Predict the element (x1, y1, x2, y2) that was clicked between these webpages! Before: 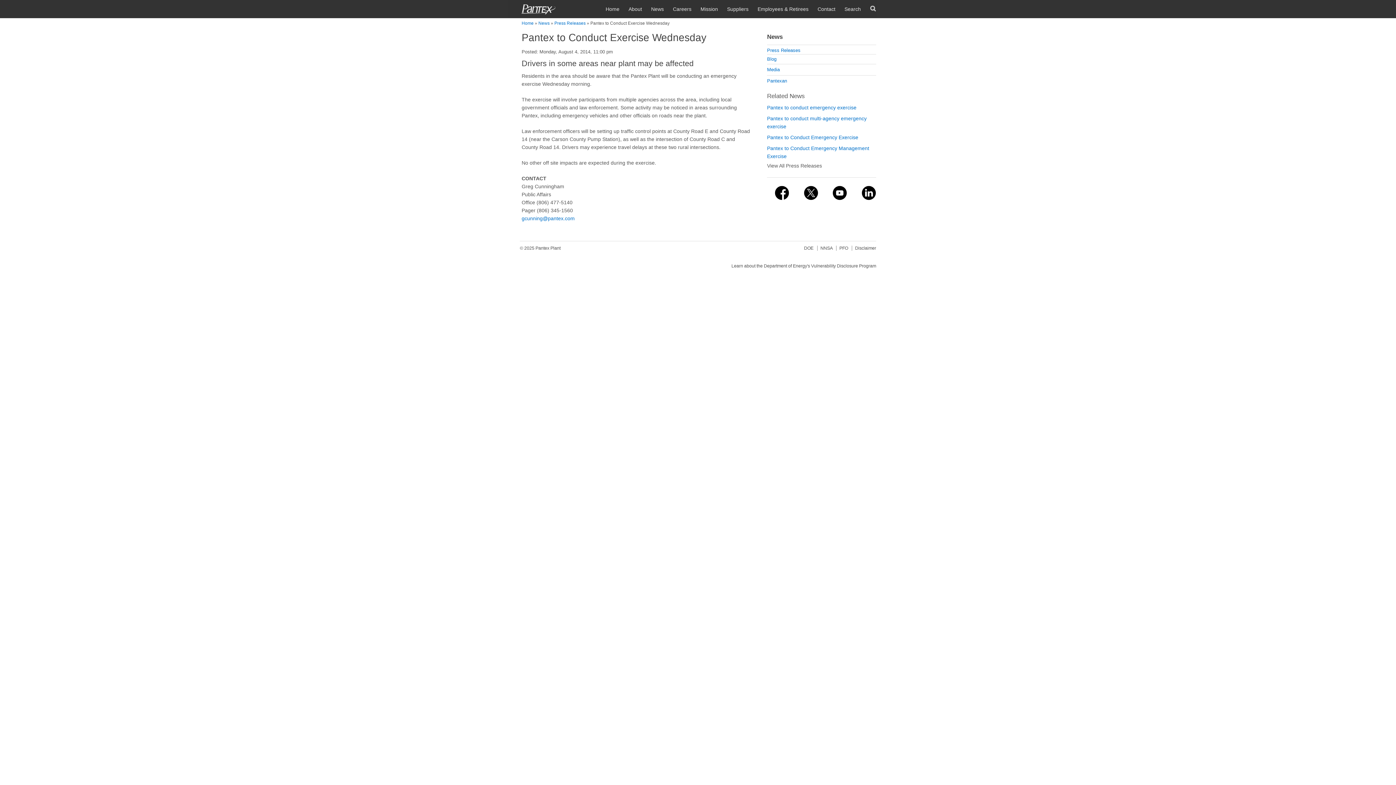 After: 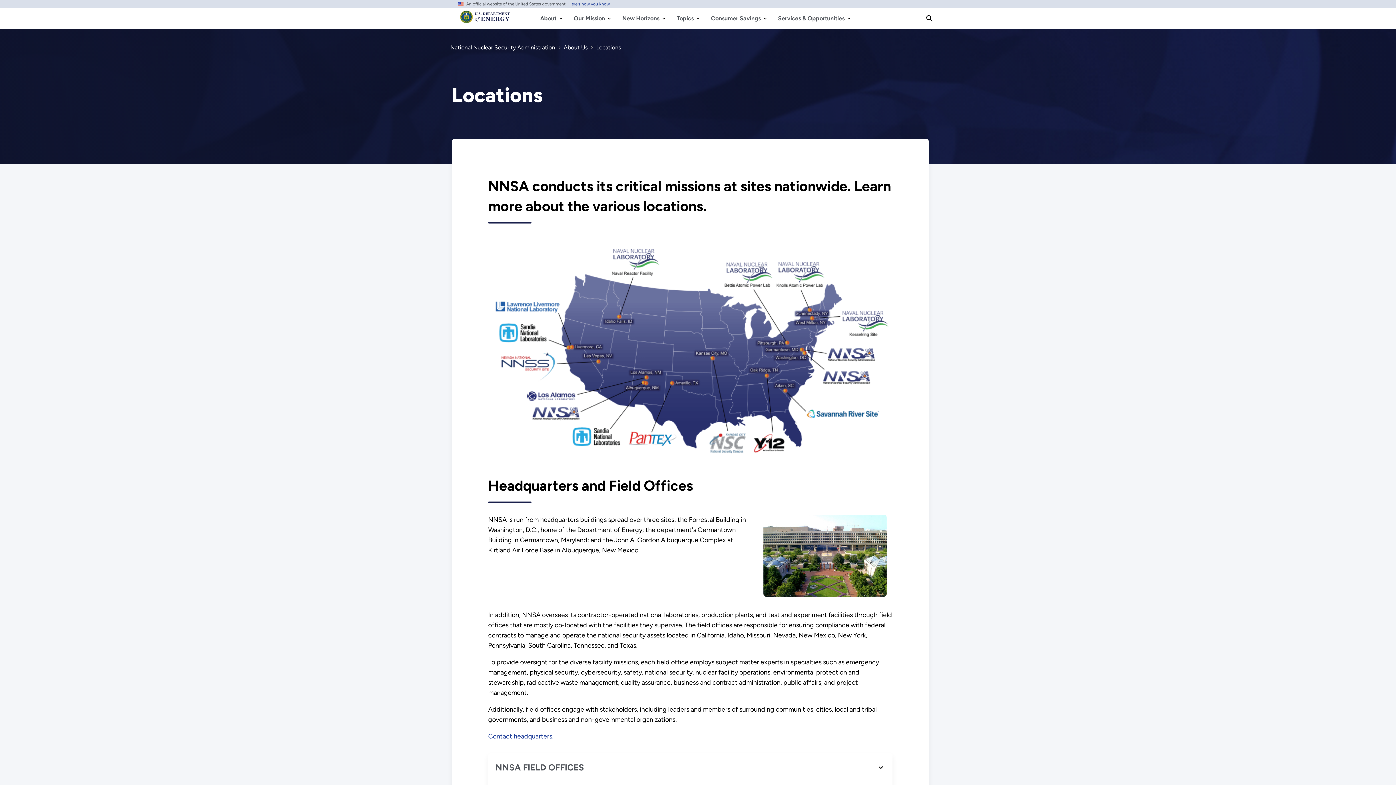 Action: bbox: (839, 245, 848, 250) label: PFO